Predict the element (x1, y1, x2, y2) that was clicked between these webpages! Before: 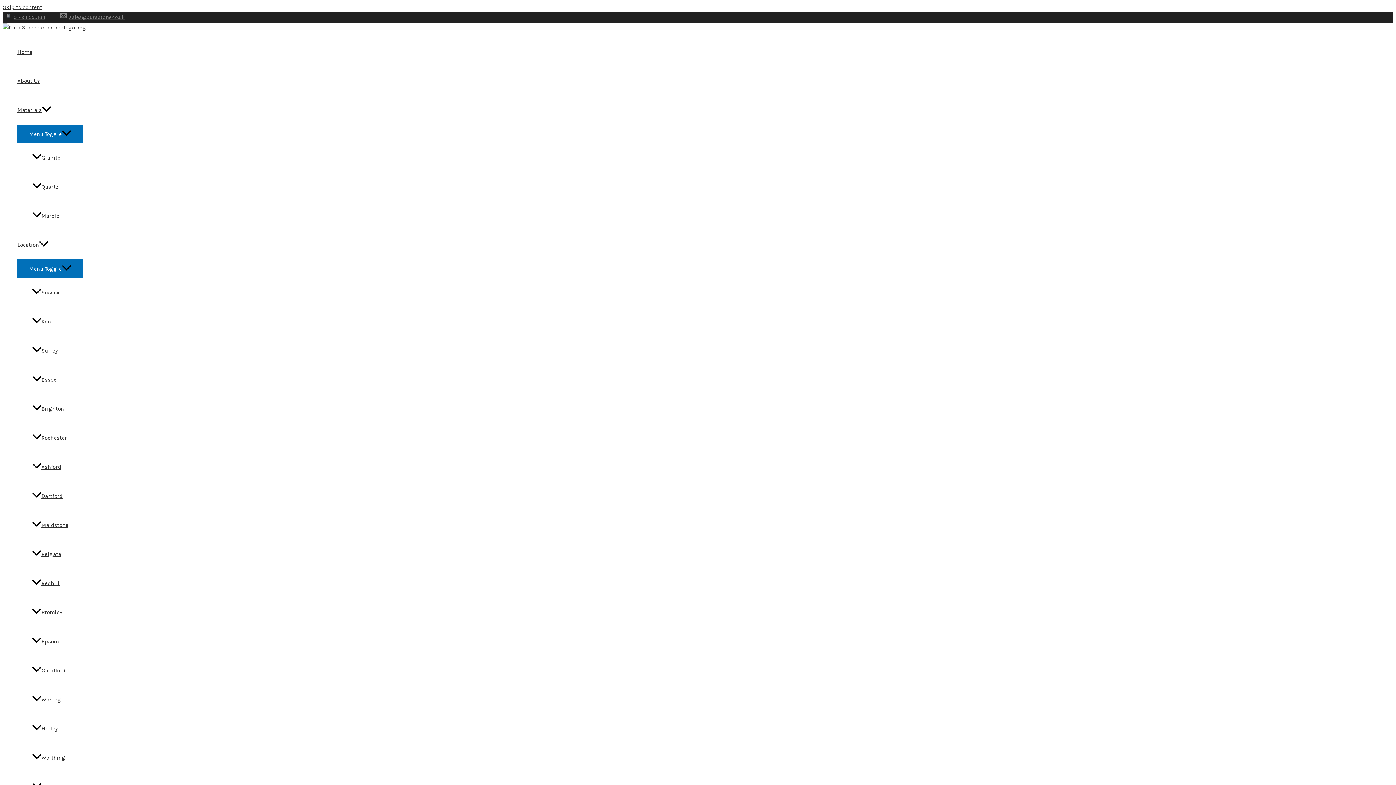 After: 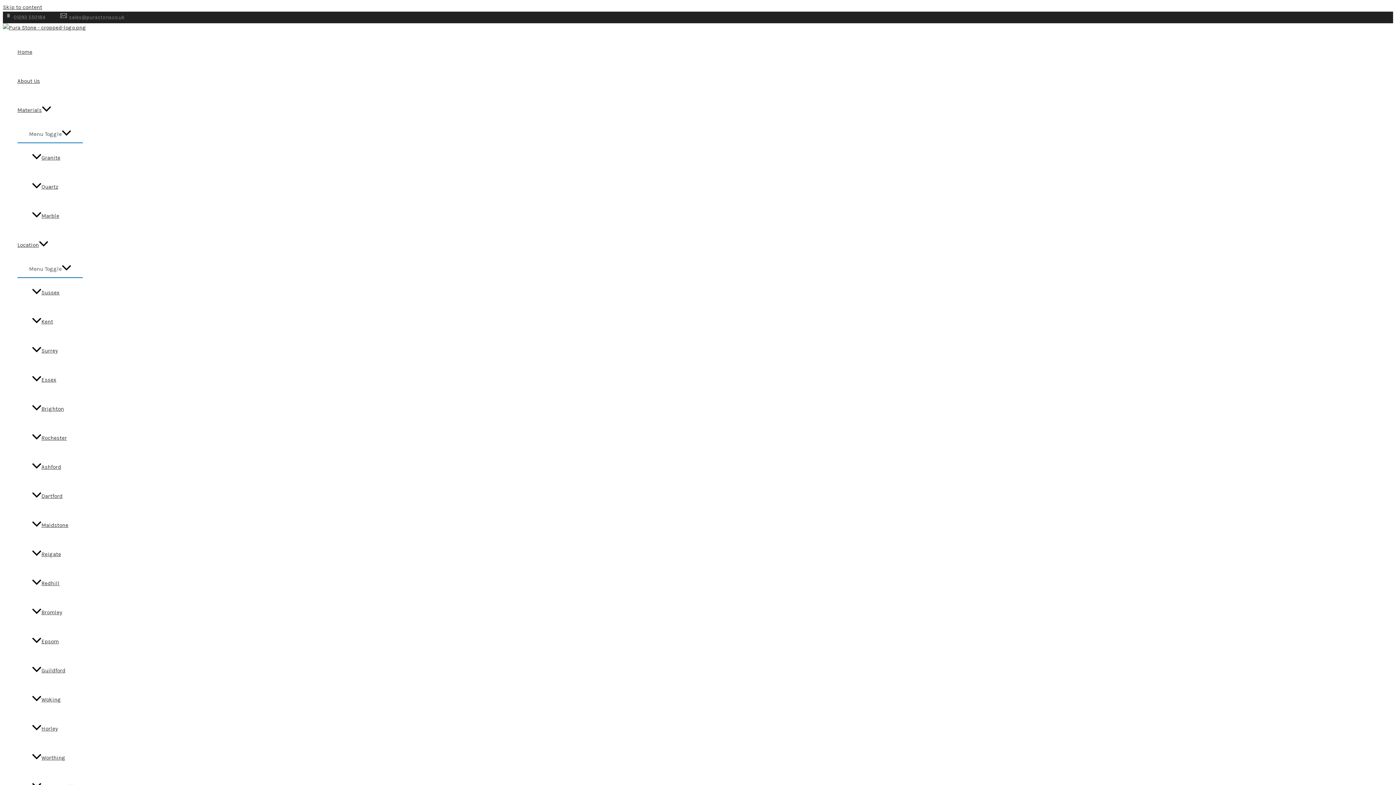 Action: label: Brighton bbox: (32, 394, 82, 423)